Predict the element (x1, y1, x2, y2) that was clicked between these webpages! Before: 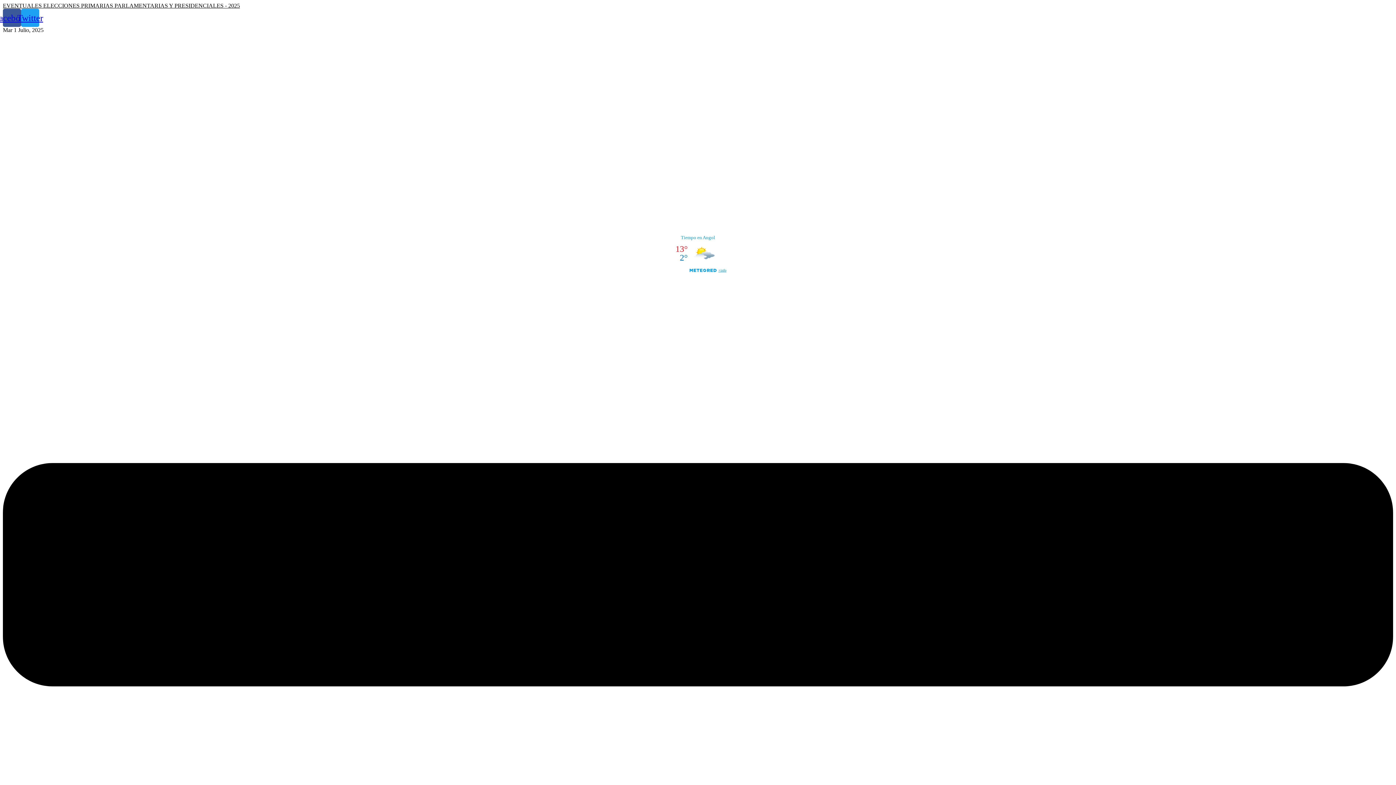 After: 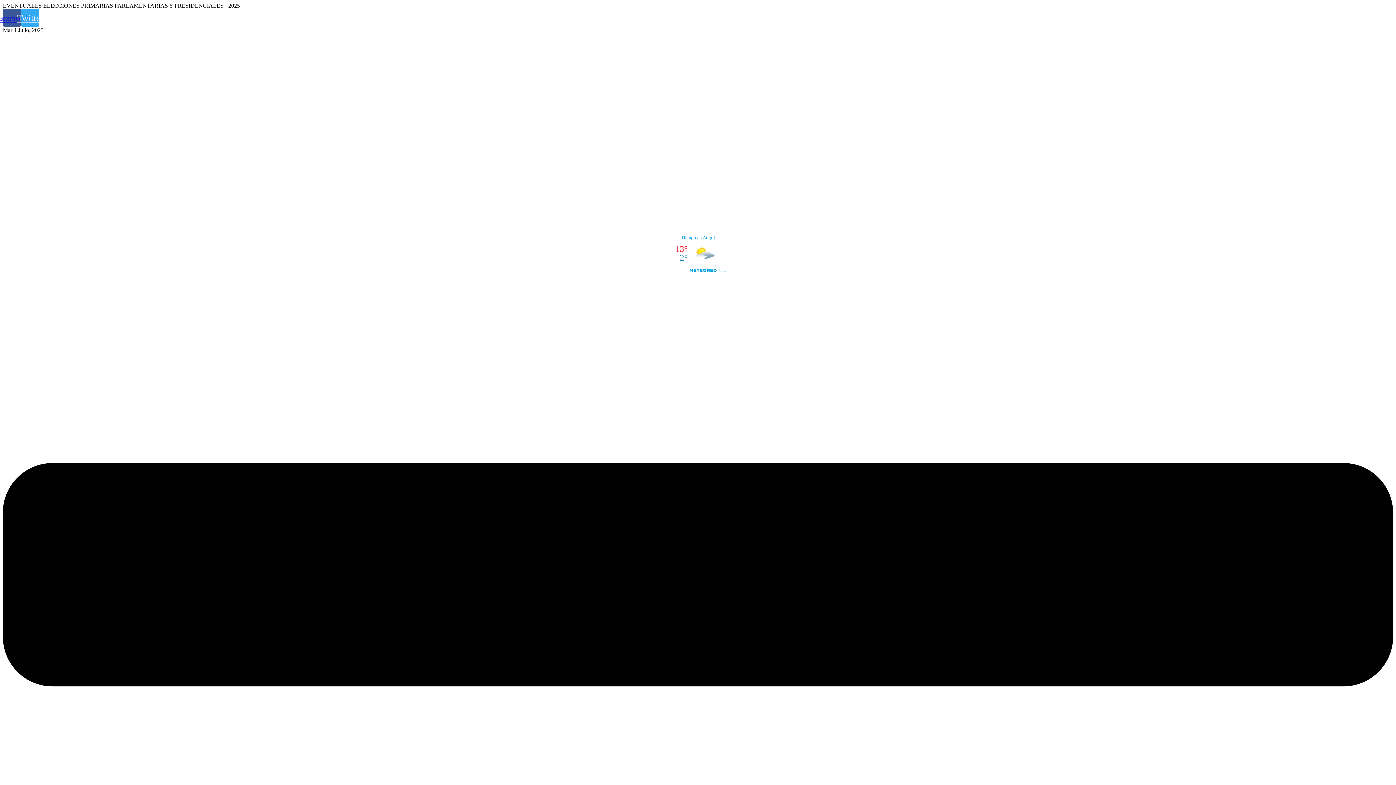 Action: bbox: (21, 8, 39, 26) label: Twitter